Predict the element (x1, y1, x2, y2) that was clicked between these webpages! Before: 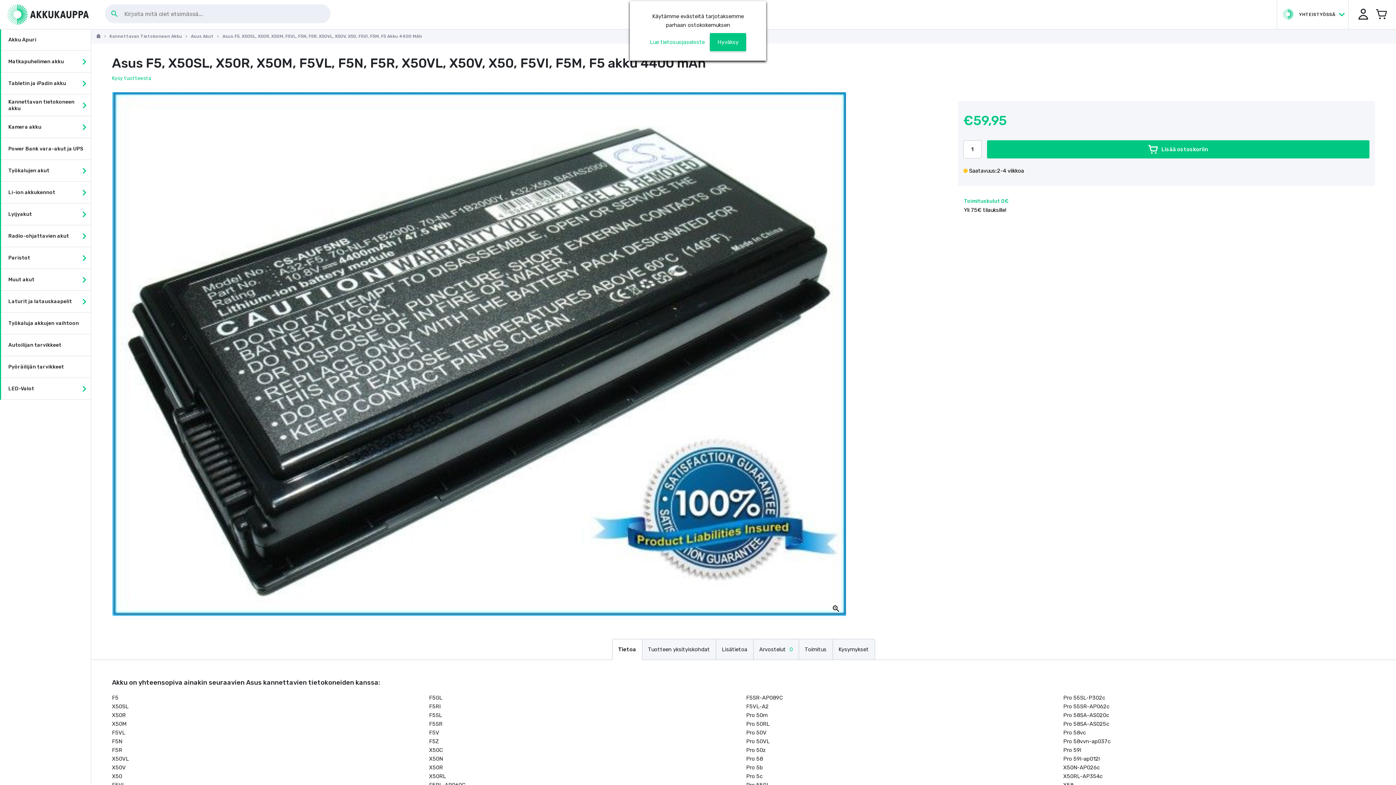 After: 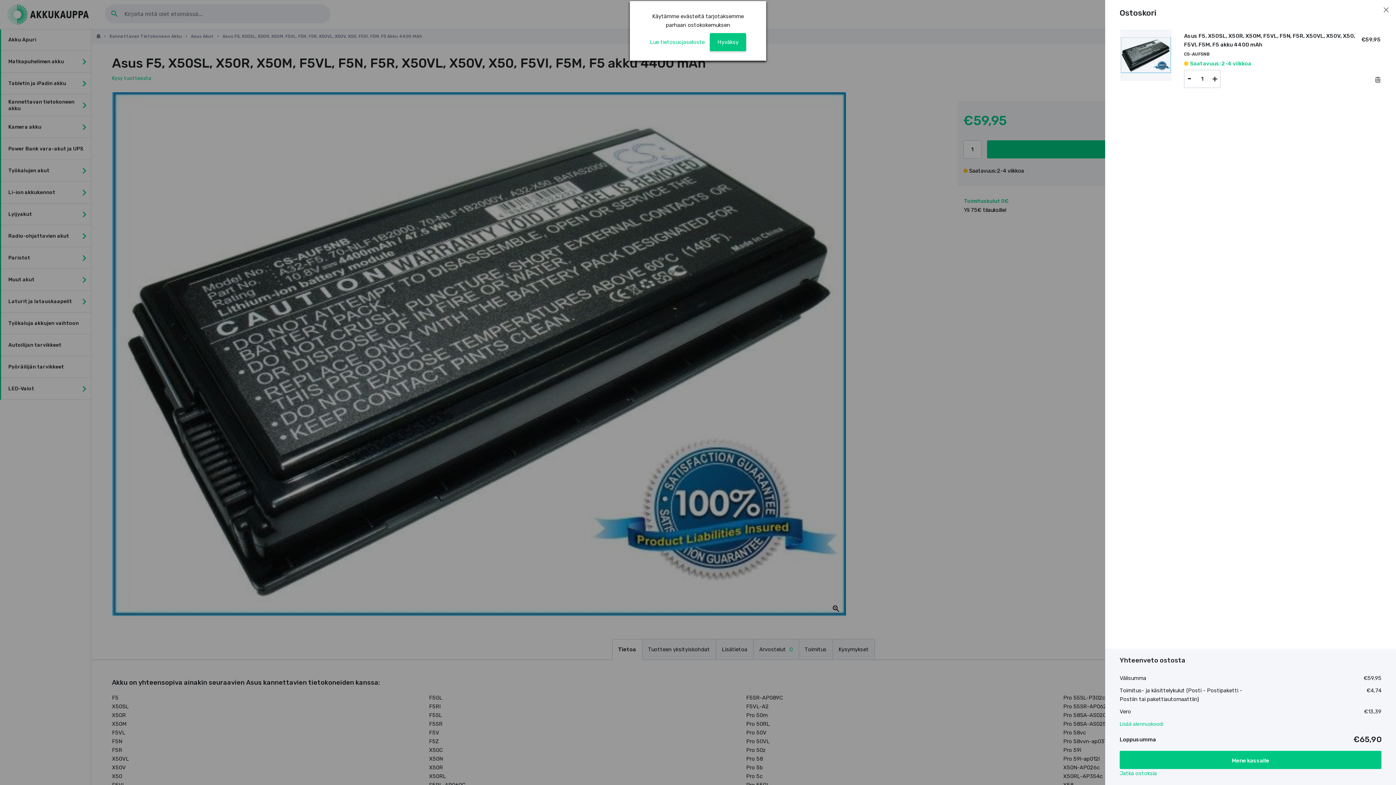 Action: label: Lisää ostoskoriin bbox: (987, 140, 1369, 158)